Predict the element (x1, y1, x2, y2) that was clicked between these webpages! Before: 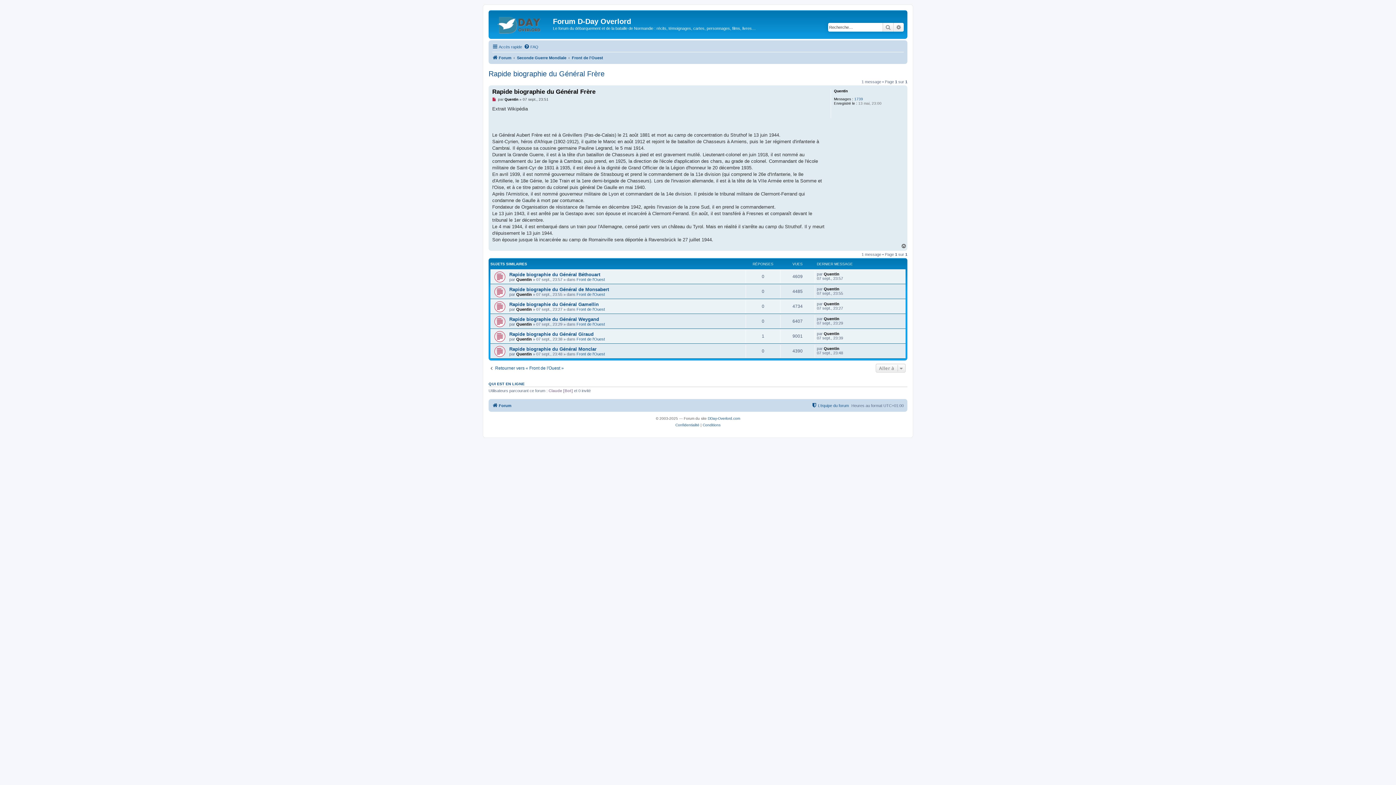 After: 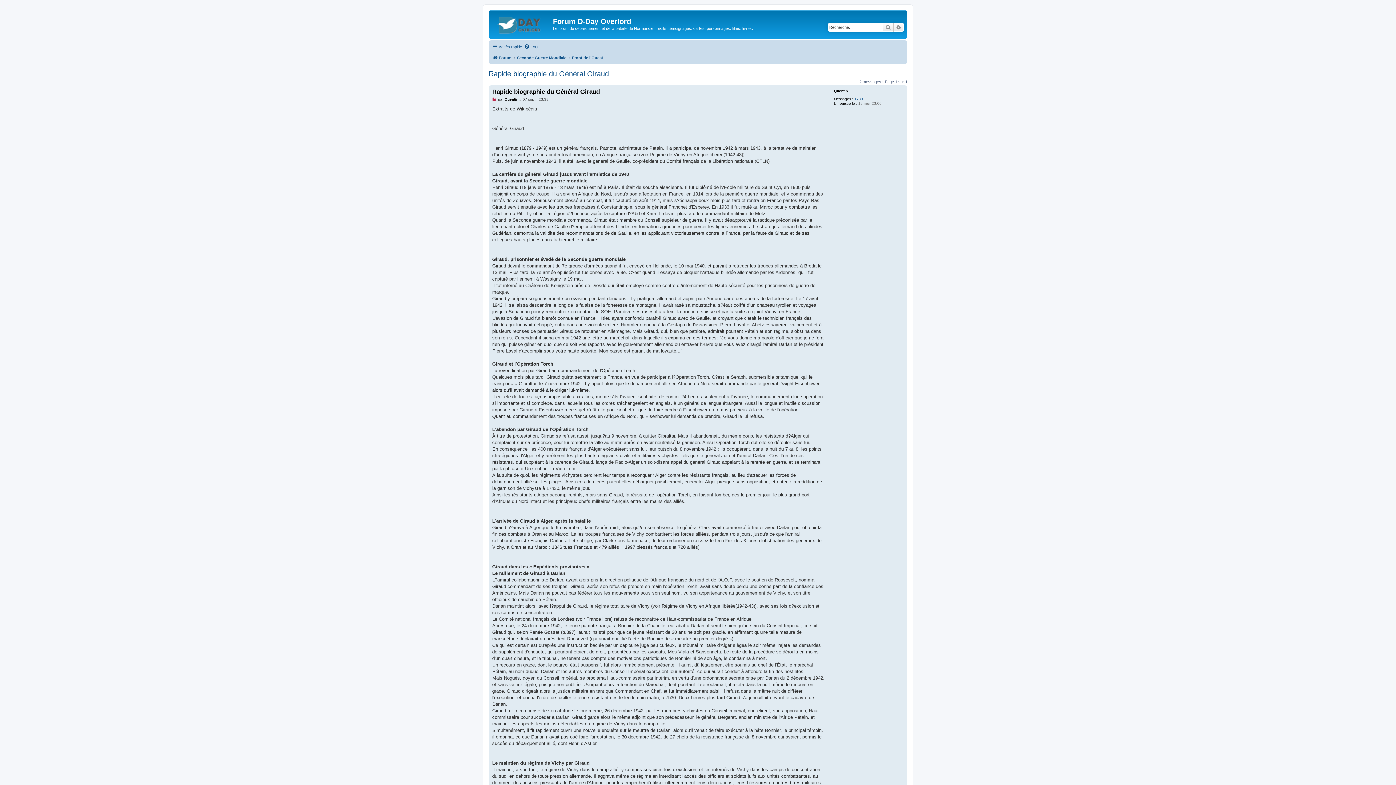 Action: label: Rapide biographie du Général Giraud bbox: (509, 331, 593, 336)